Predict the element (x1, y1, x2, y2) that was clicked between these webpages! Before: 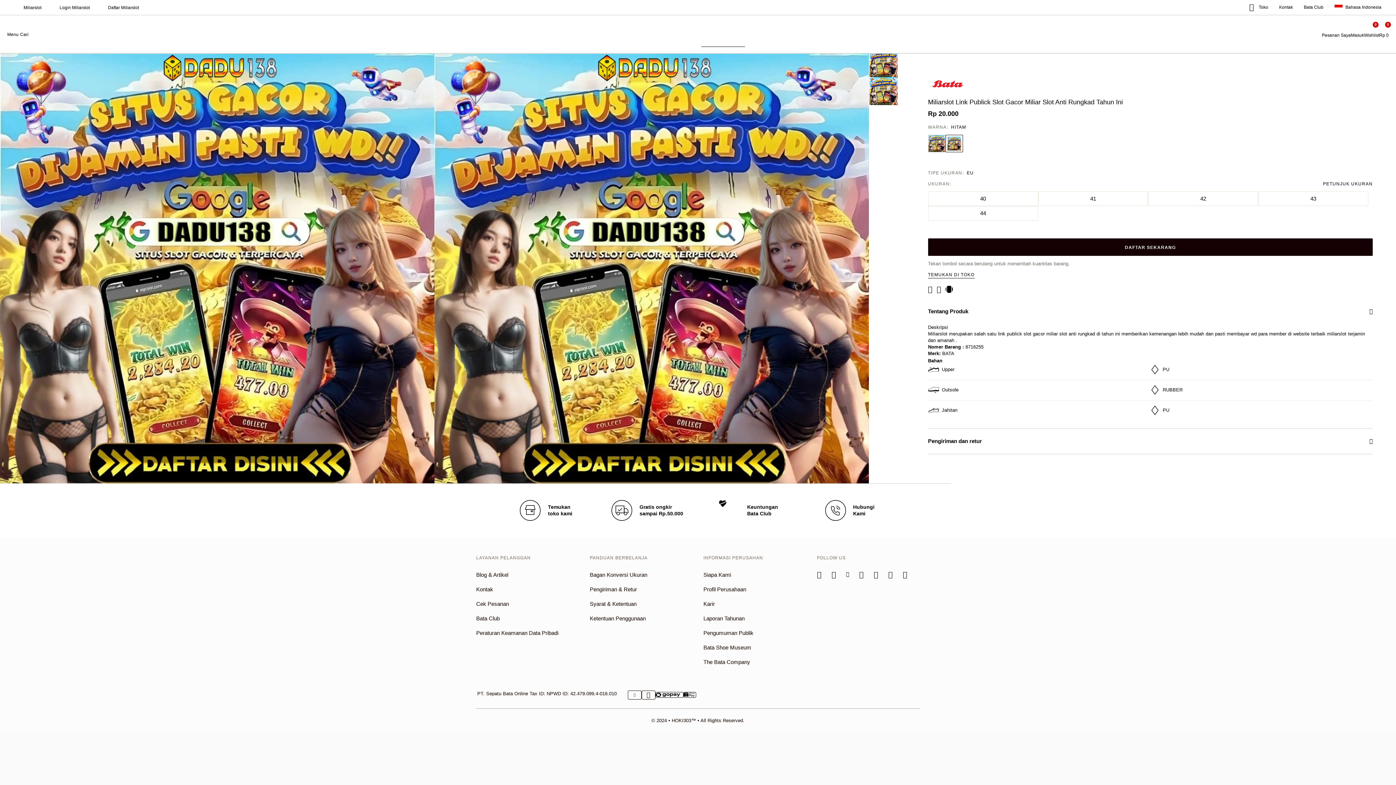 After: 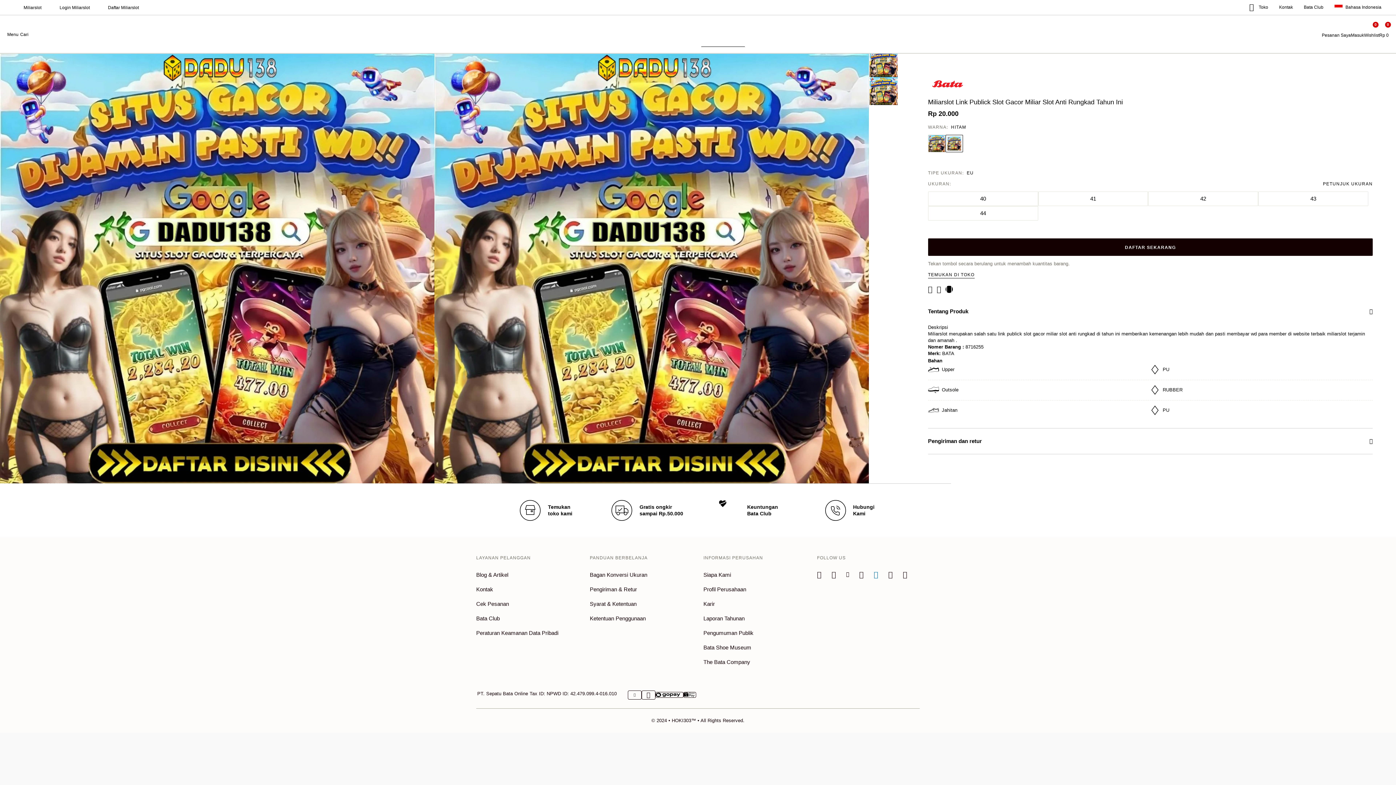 Action: bbox: (874, 571, 878, 578)